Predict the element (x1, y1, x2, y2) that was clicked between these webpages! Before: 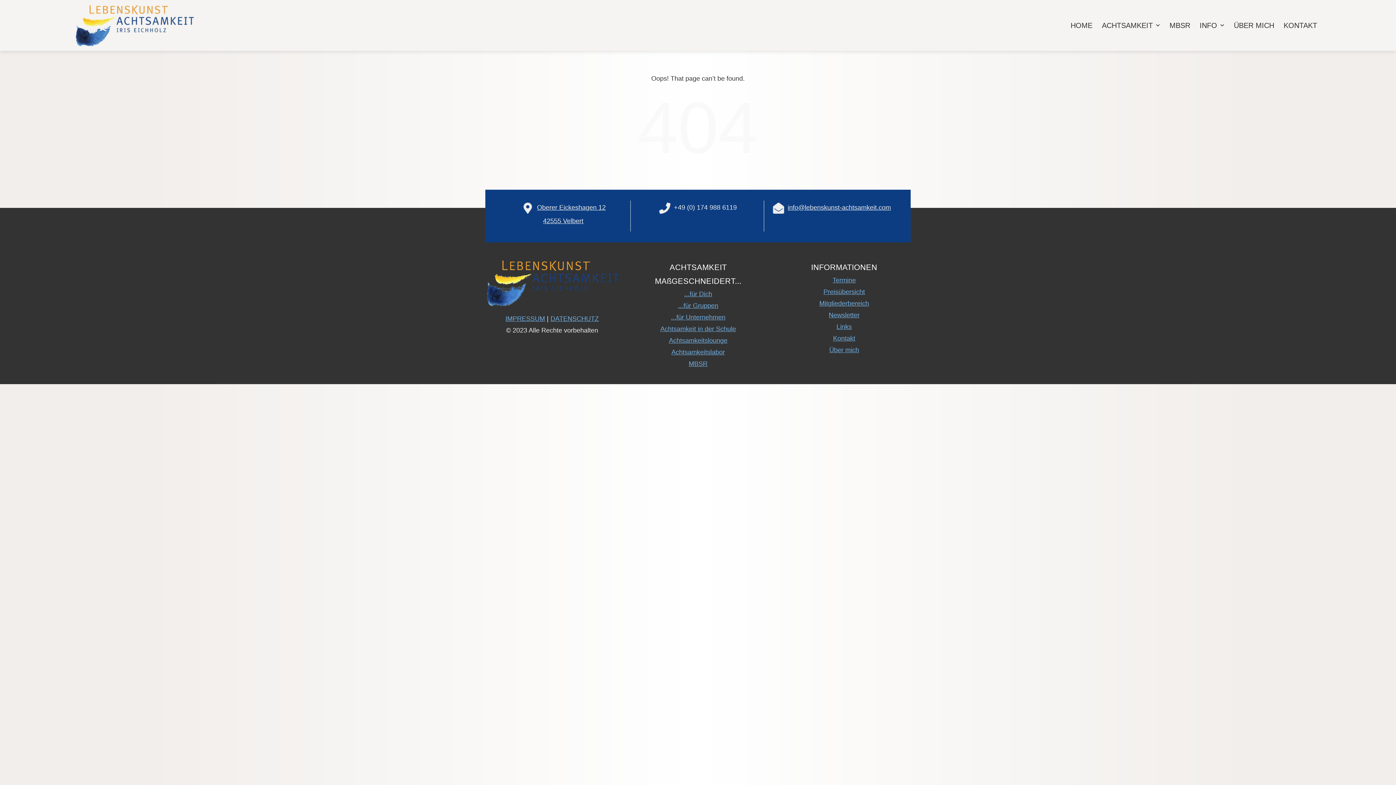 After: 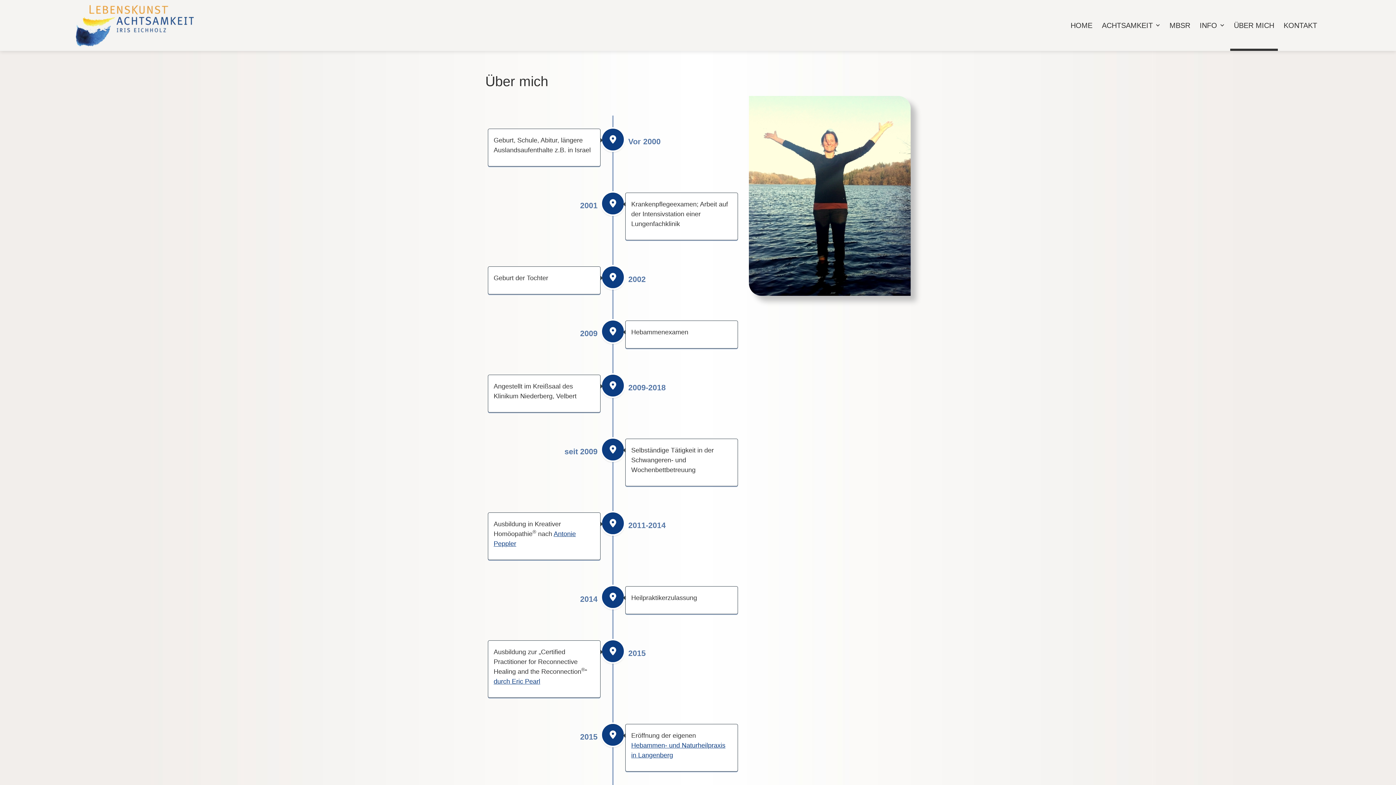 Action: label: ÜBER MICH bbox: (1230, 0, 1278, 50)